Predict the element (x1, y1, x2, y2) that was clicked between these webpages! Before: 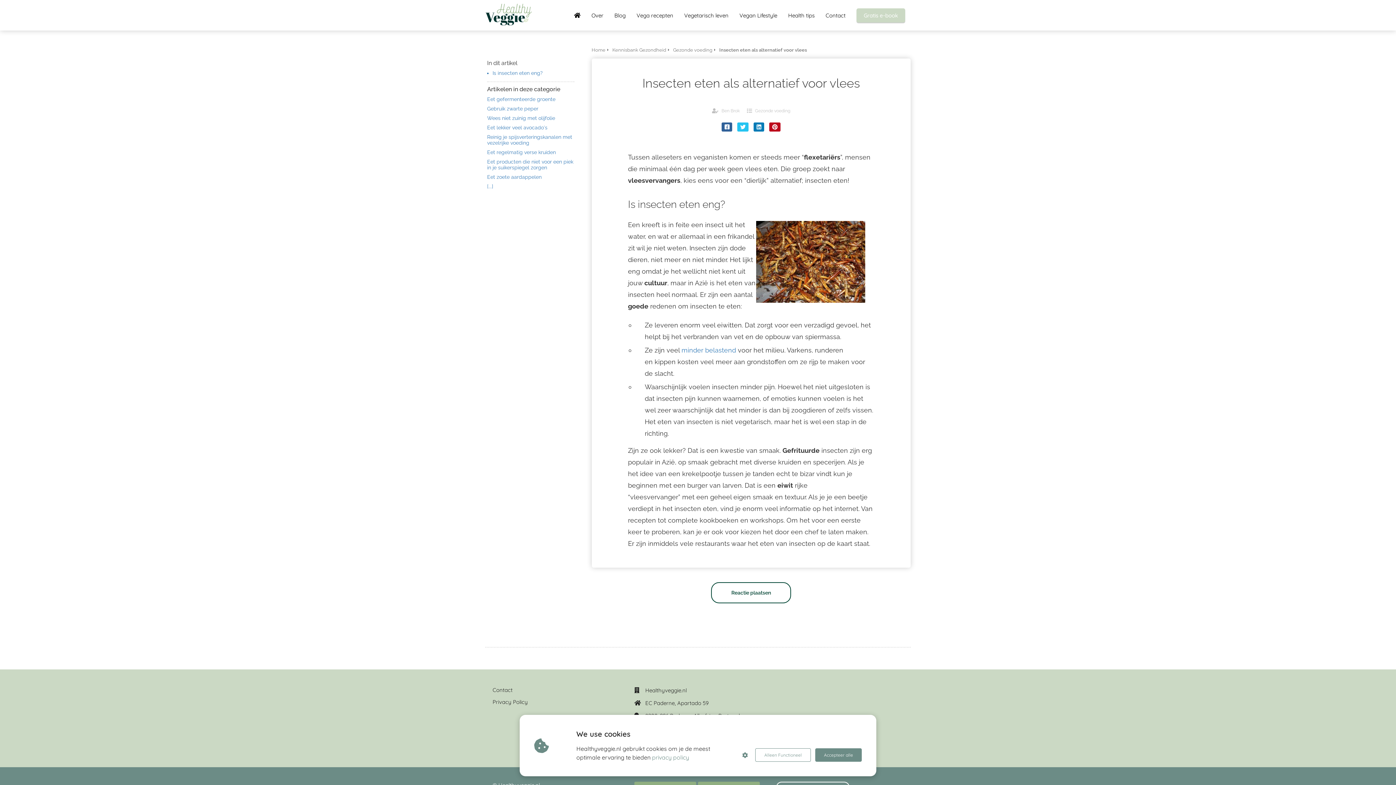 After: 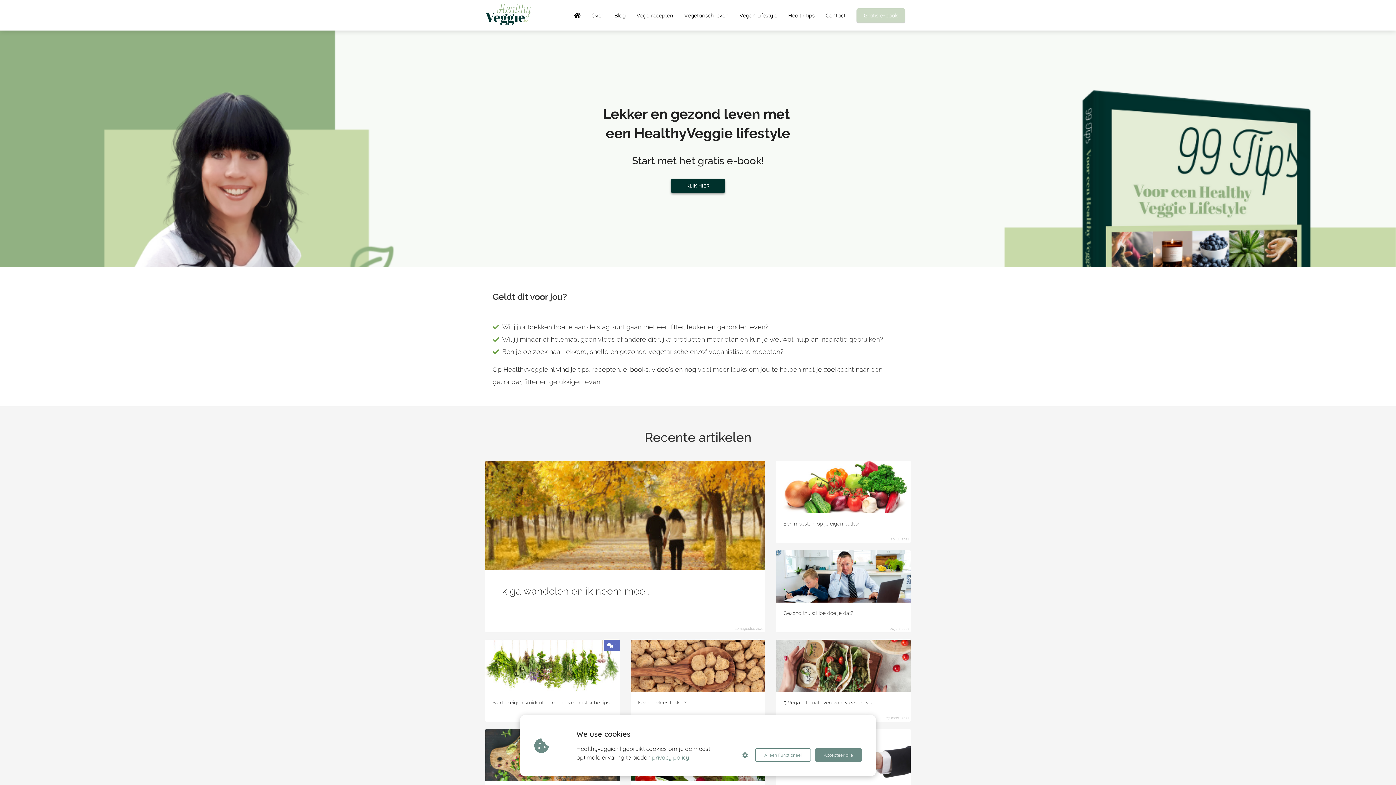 Action: bbox: (591, 45, 608, 54) label: Home